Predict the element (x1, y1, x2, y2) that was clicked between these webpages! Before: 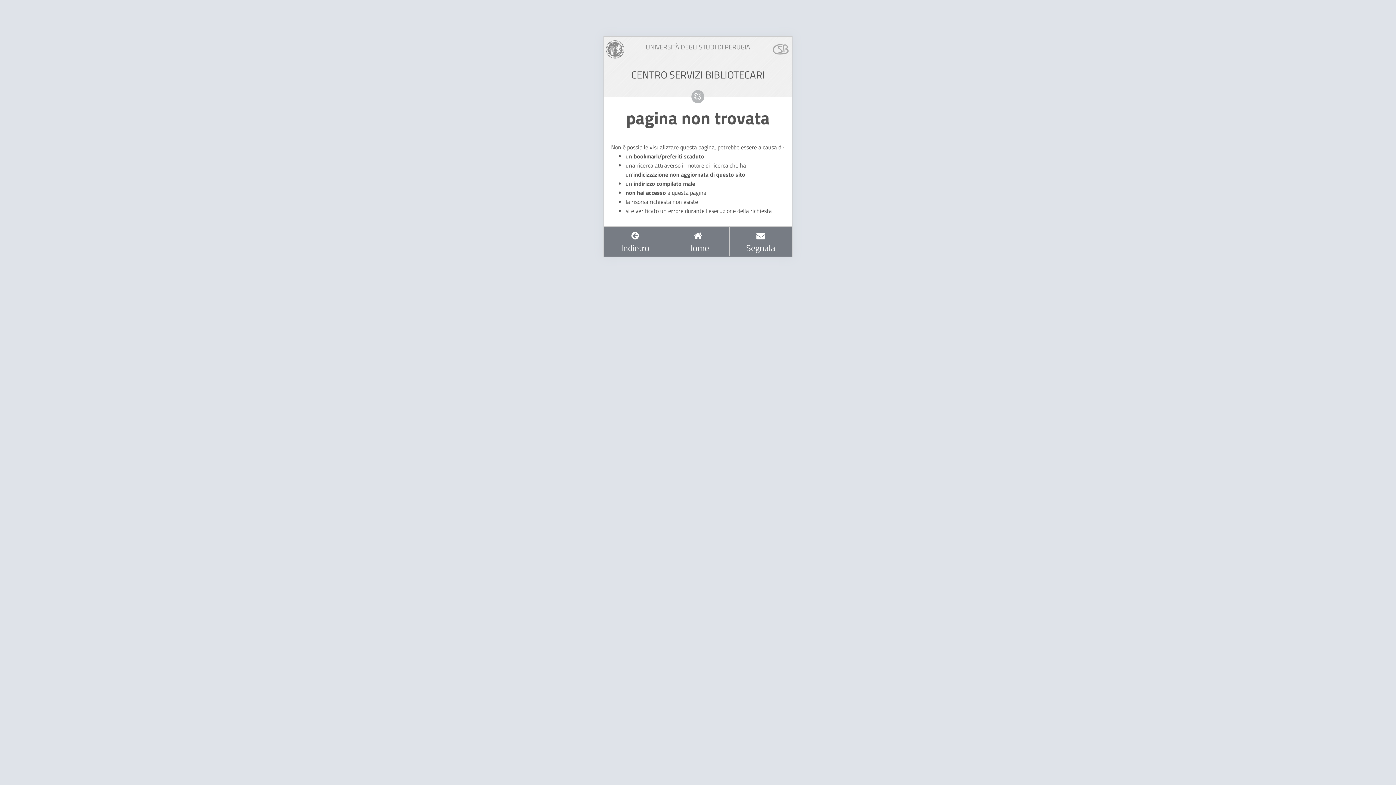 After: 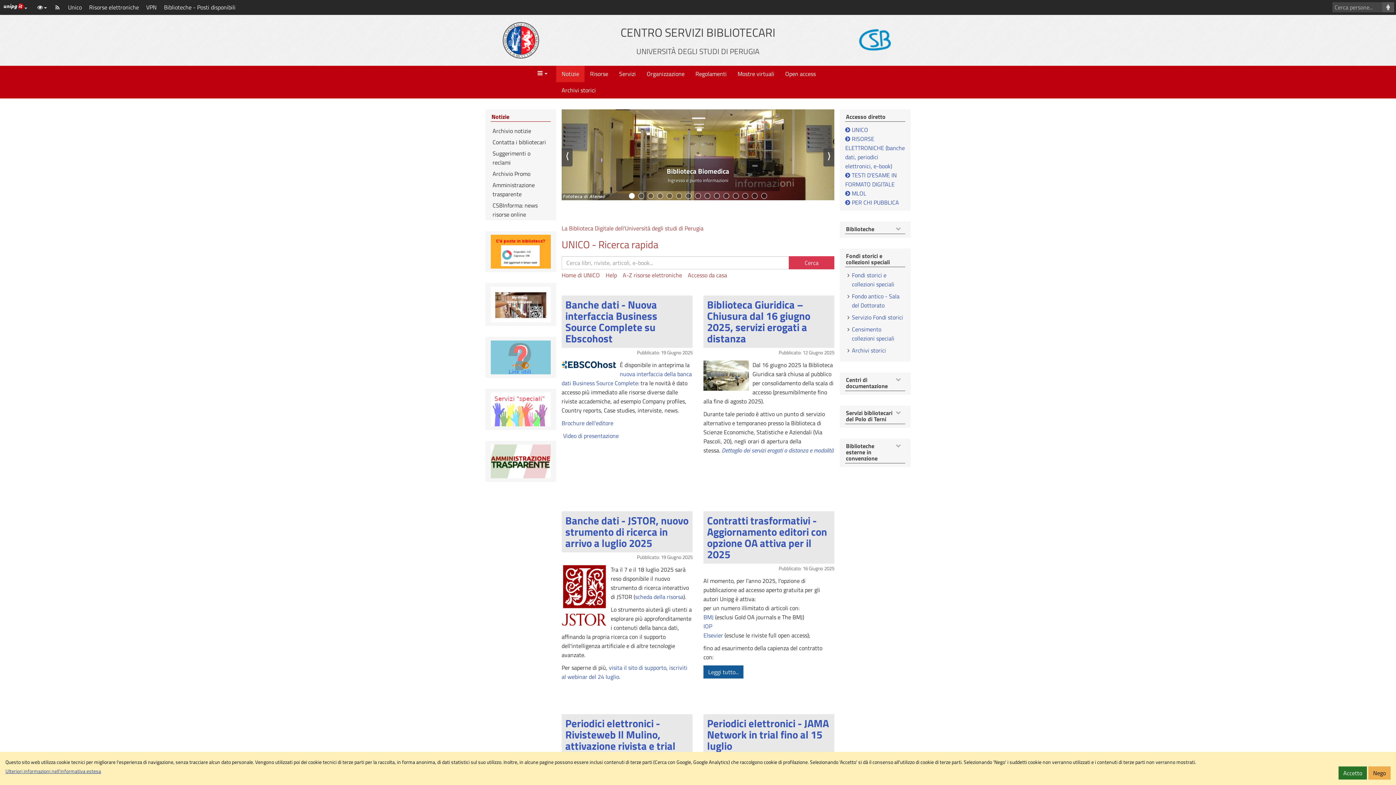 Action: label: 
Home bbox: (666, 226, 729, 256)